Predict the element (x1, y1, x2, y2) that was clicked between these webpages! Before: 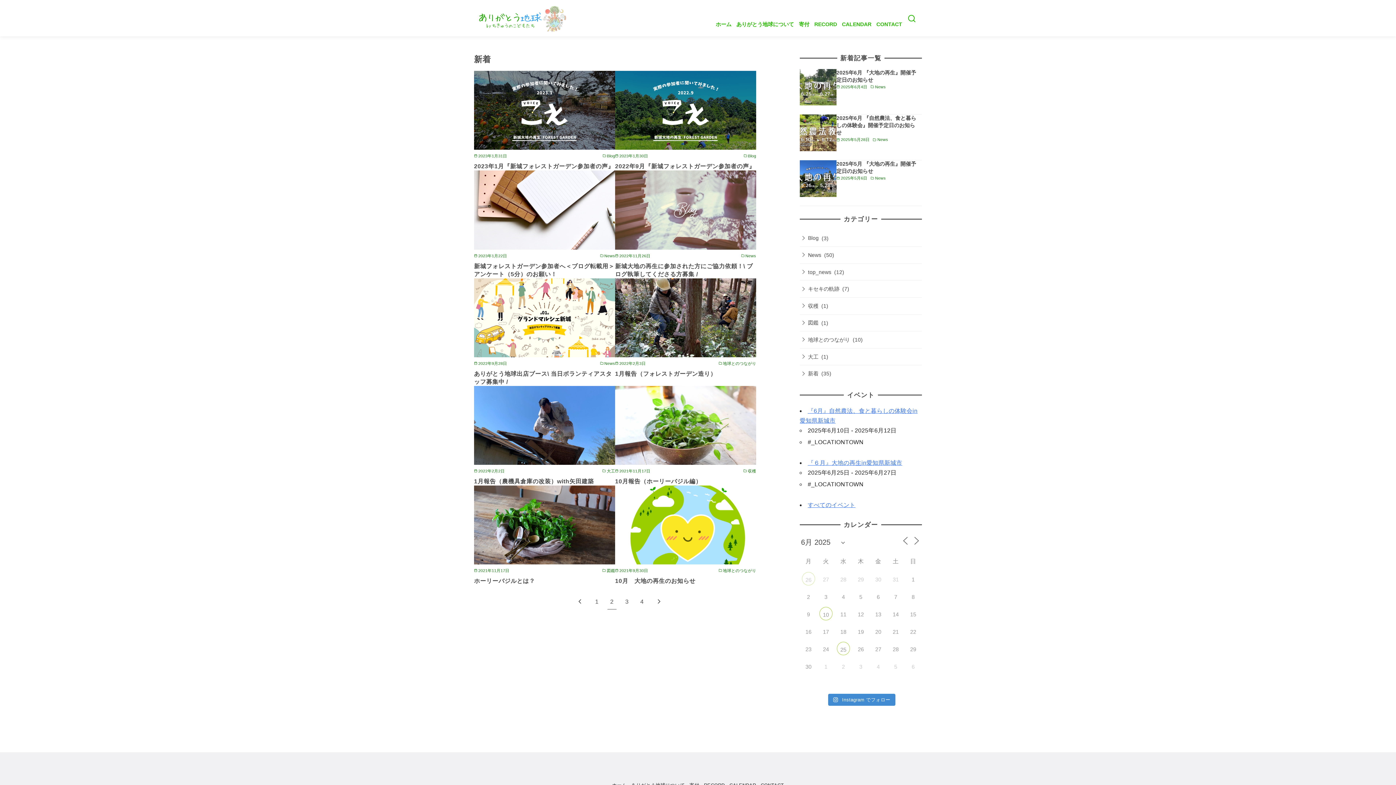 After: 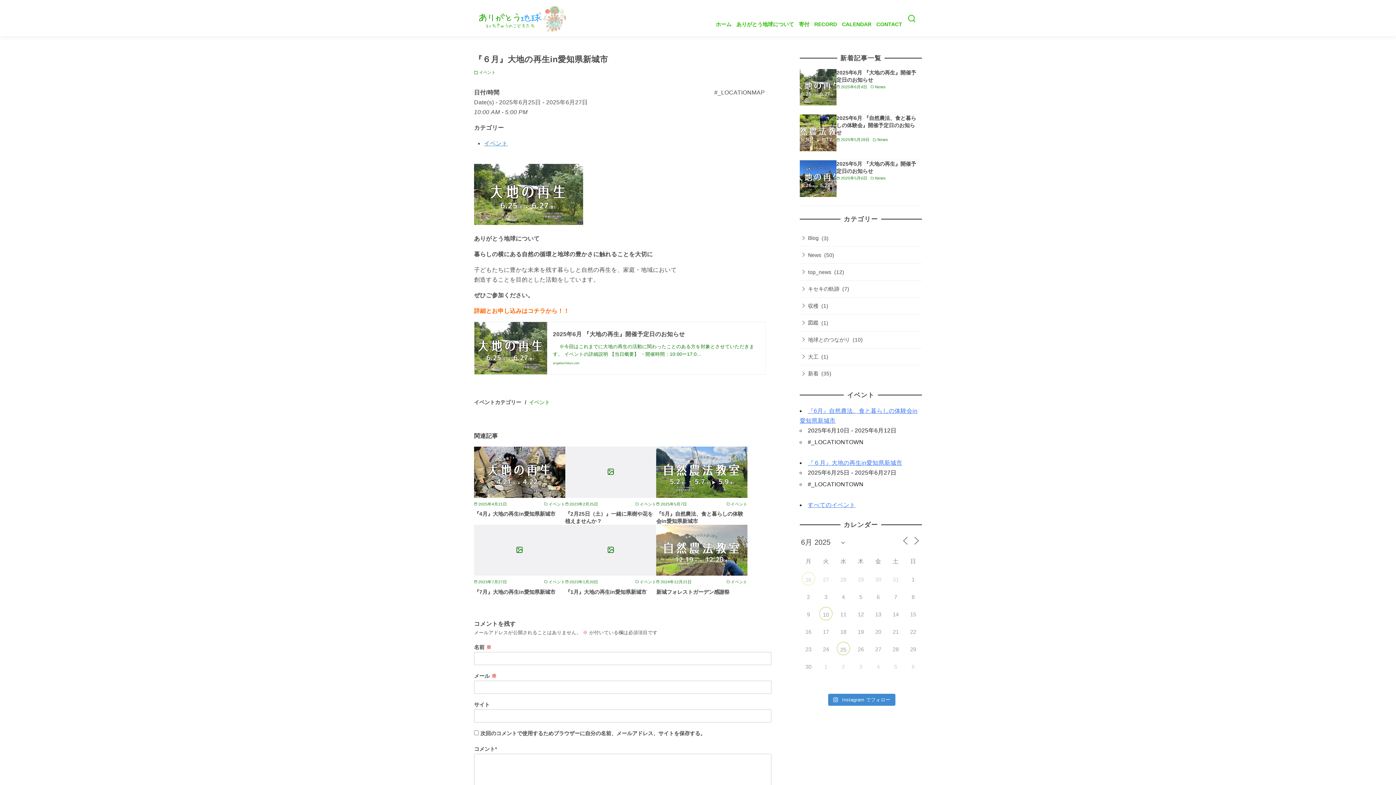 Action: bbox: (808, 459, 902, 466) label: 『６月』大地の再生in愛知県新城市